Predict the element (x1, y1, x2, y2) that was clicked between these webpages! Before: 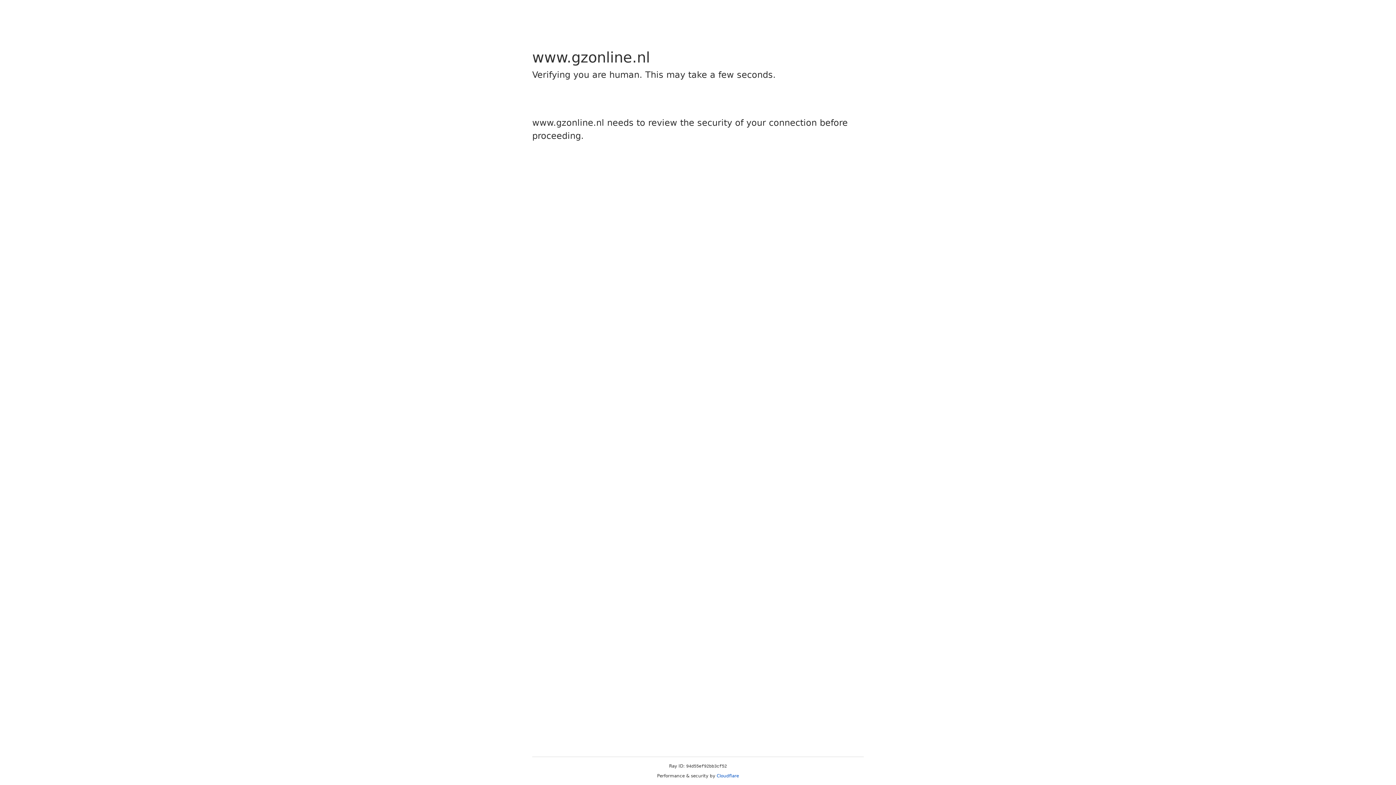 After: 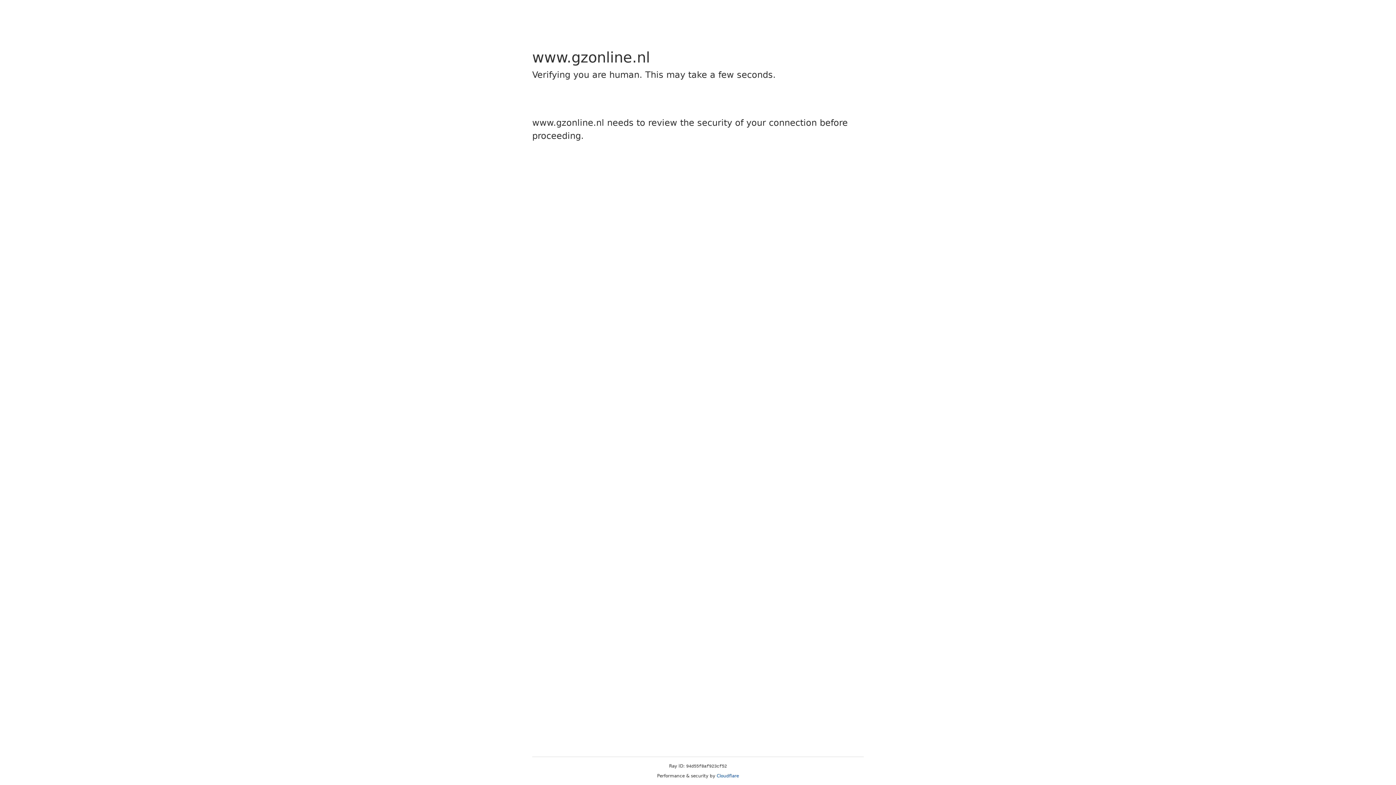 Action: bbox: (716, 773, 739, 778) label: Cloudflare